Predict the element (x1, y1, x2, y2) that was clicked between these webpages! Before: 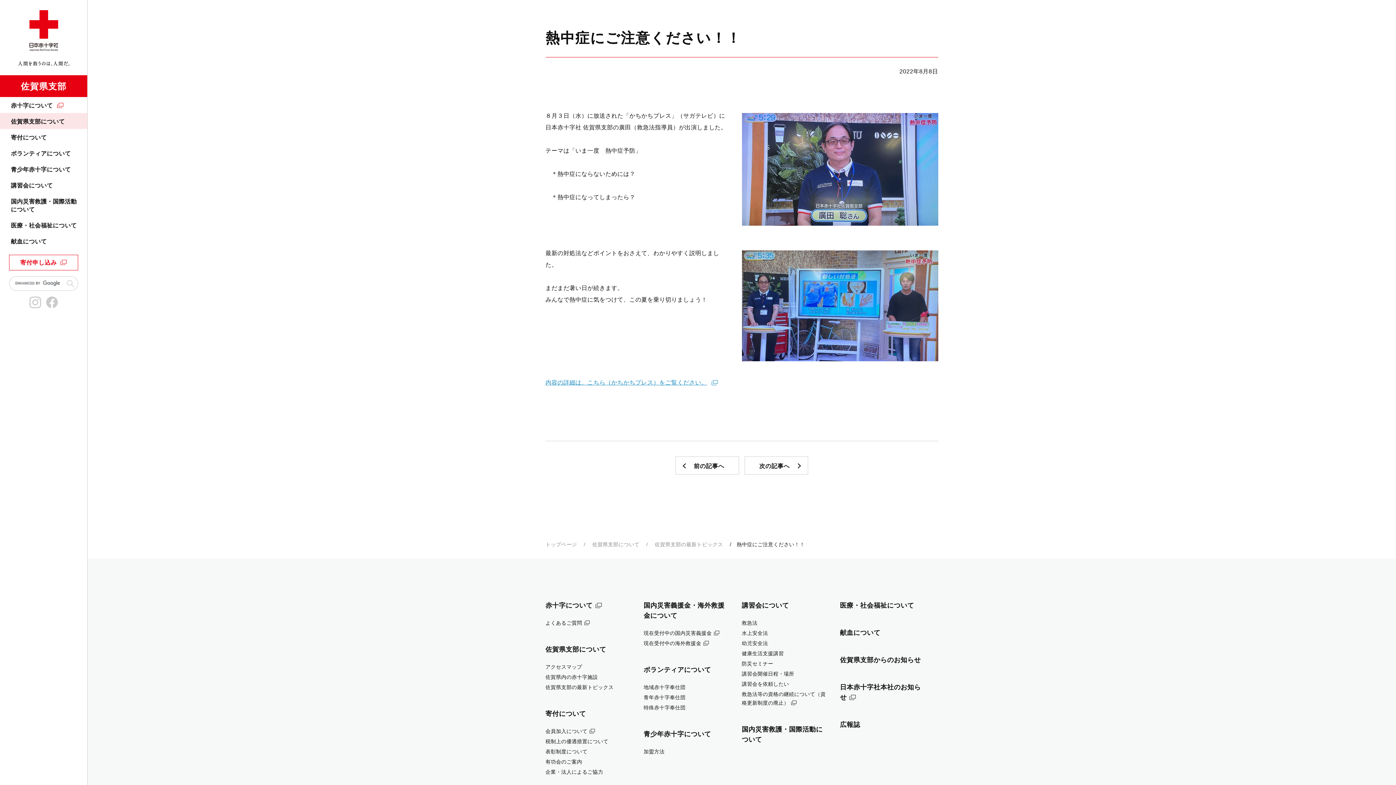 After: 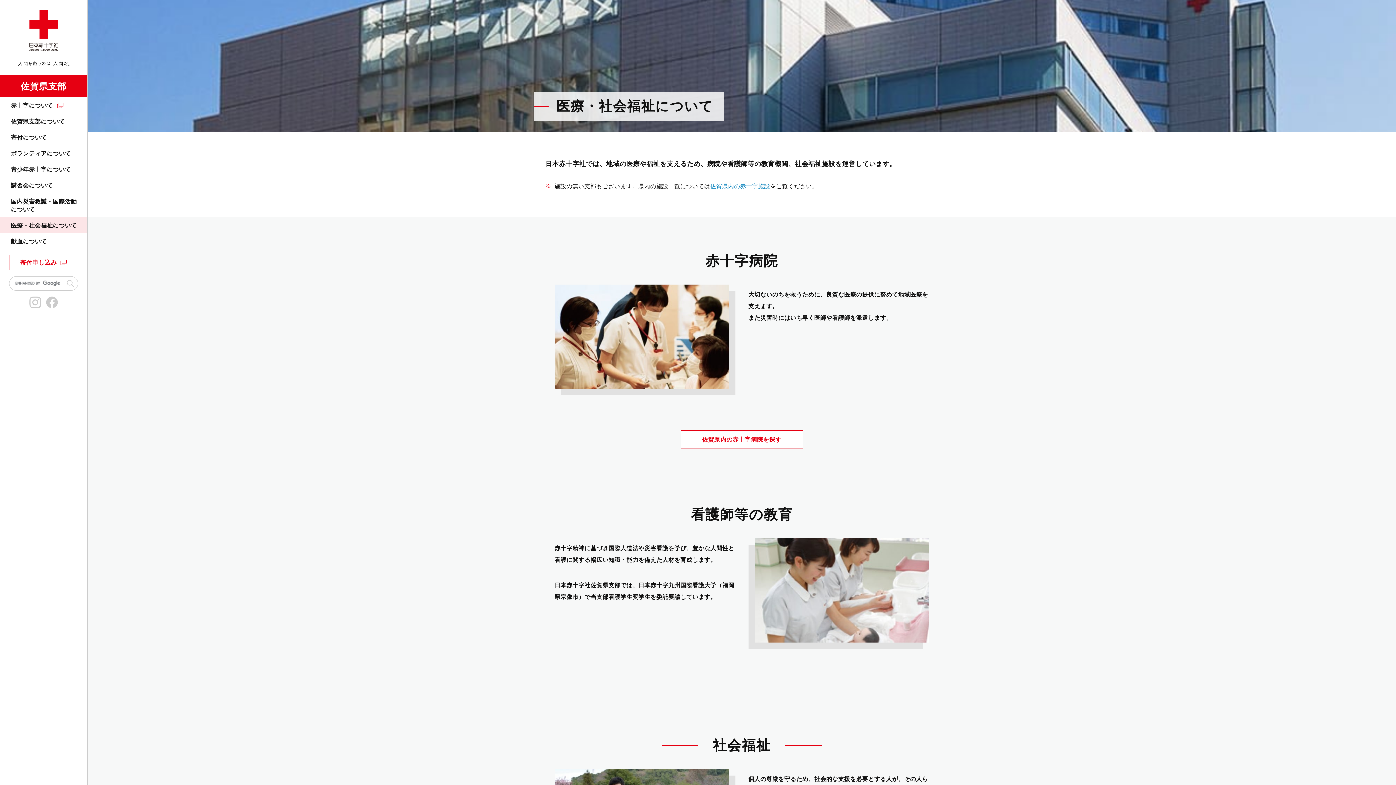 Action: label: 医療・社会福祉について bbox: (840, 602, 914, 609)